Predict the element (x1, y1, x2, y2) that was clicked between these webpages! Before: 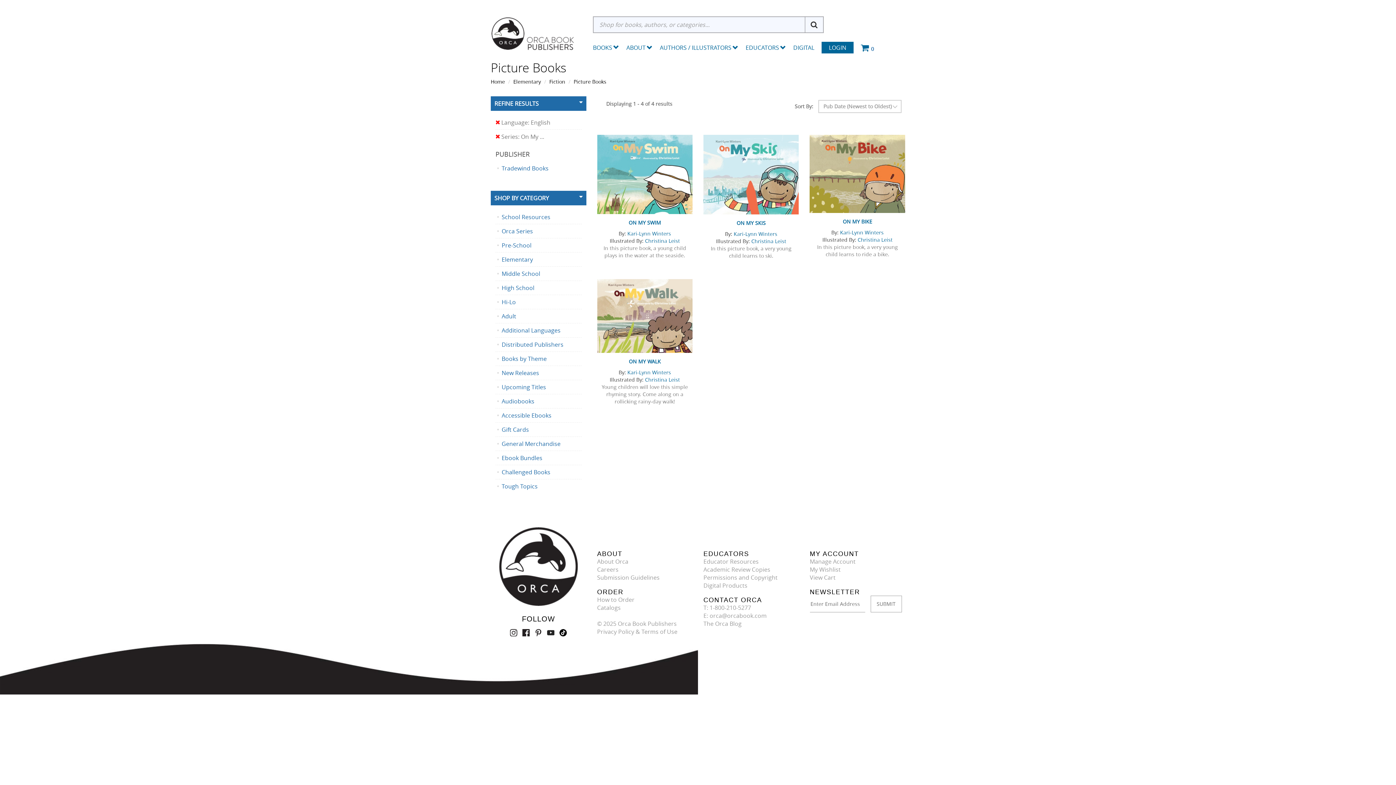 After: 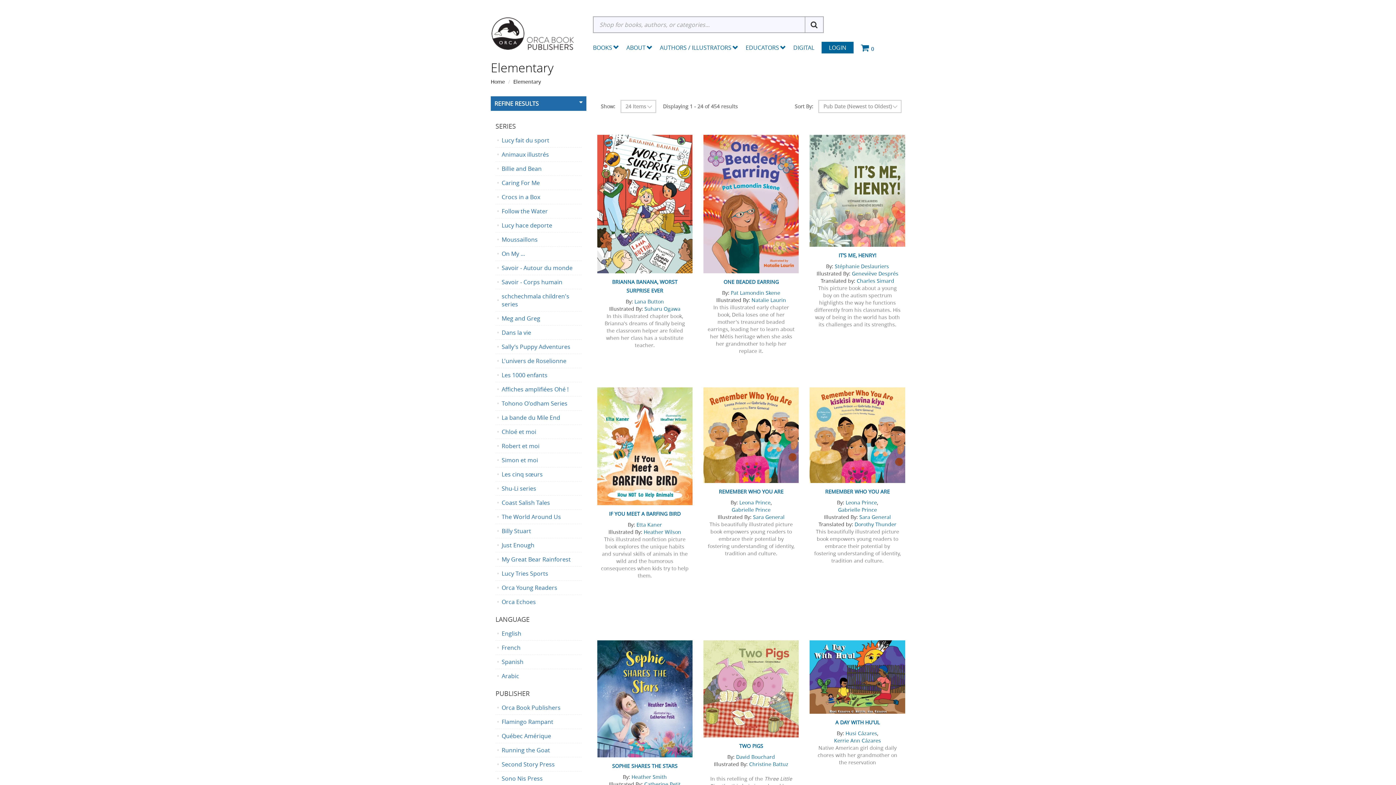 Action: bbox: (513, 78, 541, 85) label: Elementary